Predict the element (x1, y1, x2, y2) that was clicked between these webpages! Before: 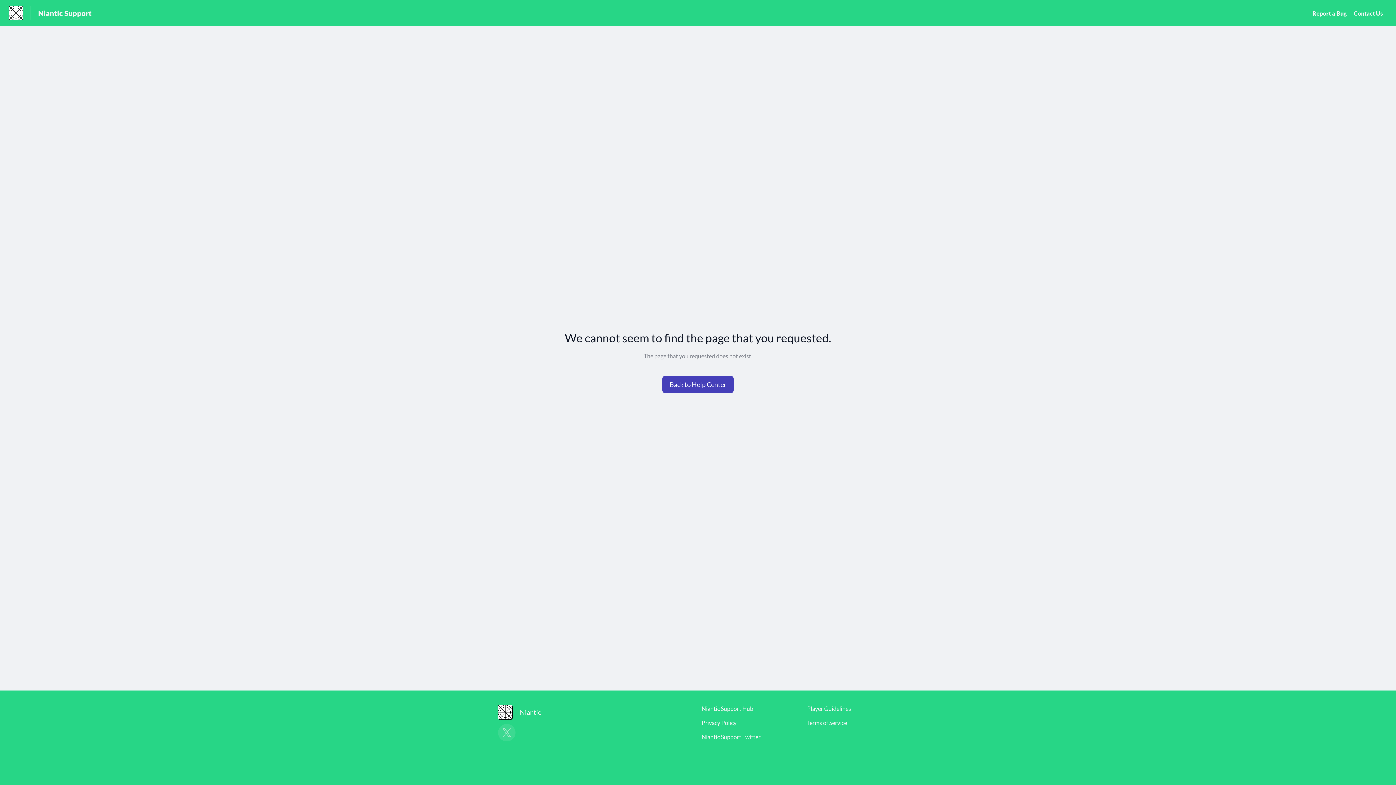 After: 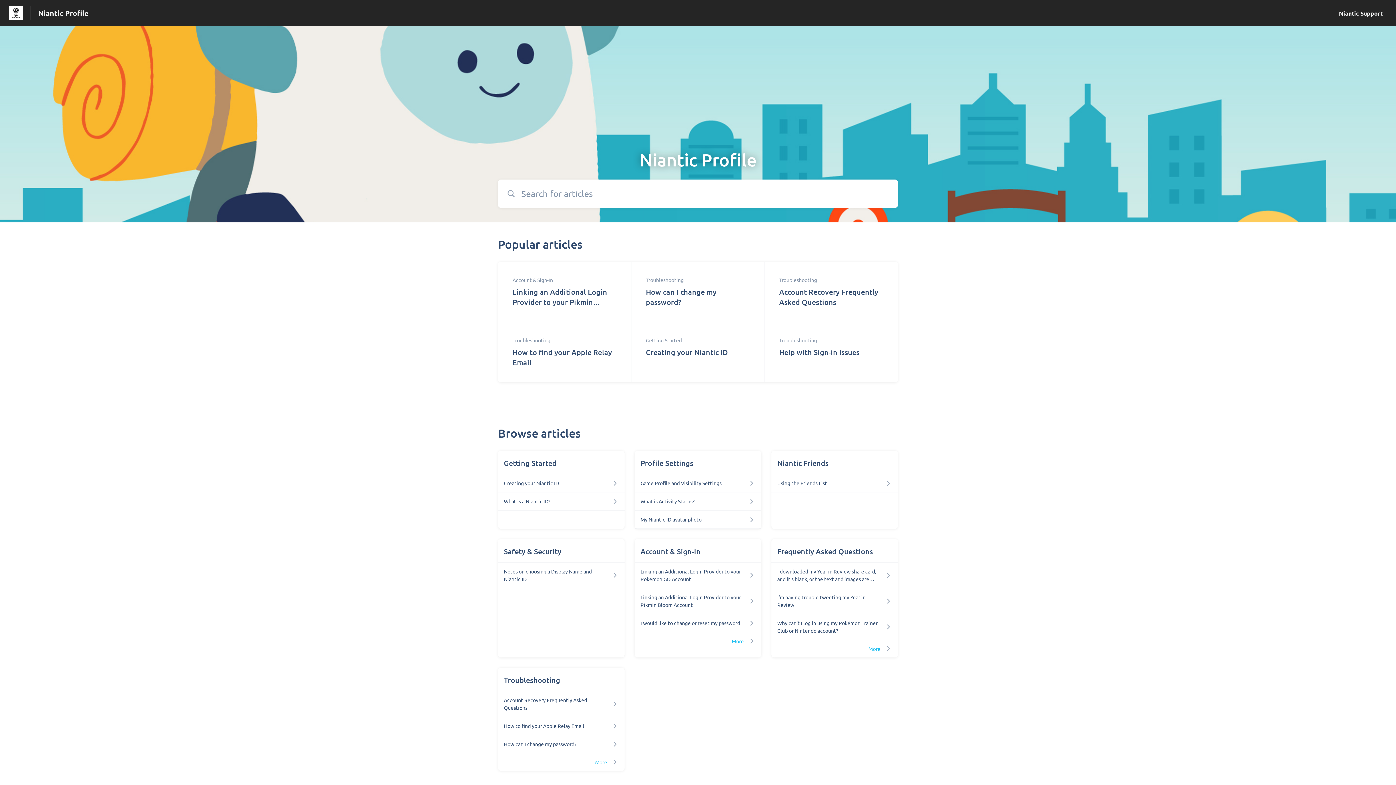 Action: bbox: (661, 375, 734, 394)